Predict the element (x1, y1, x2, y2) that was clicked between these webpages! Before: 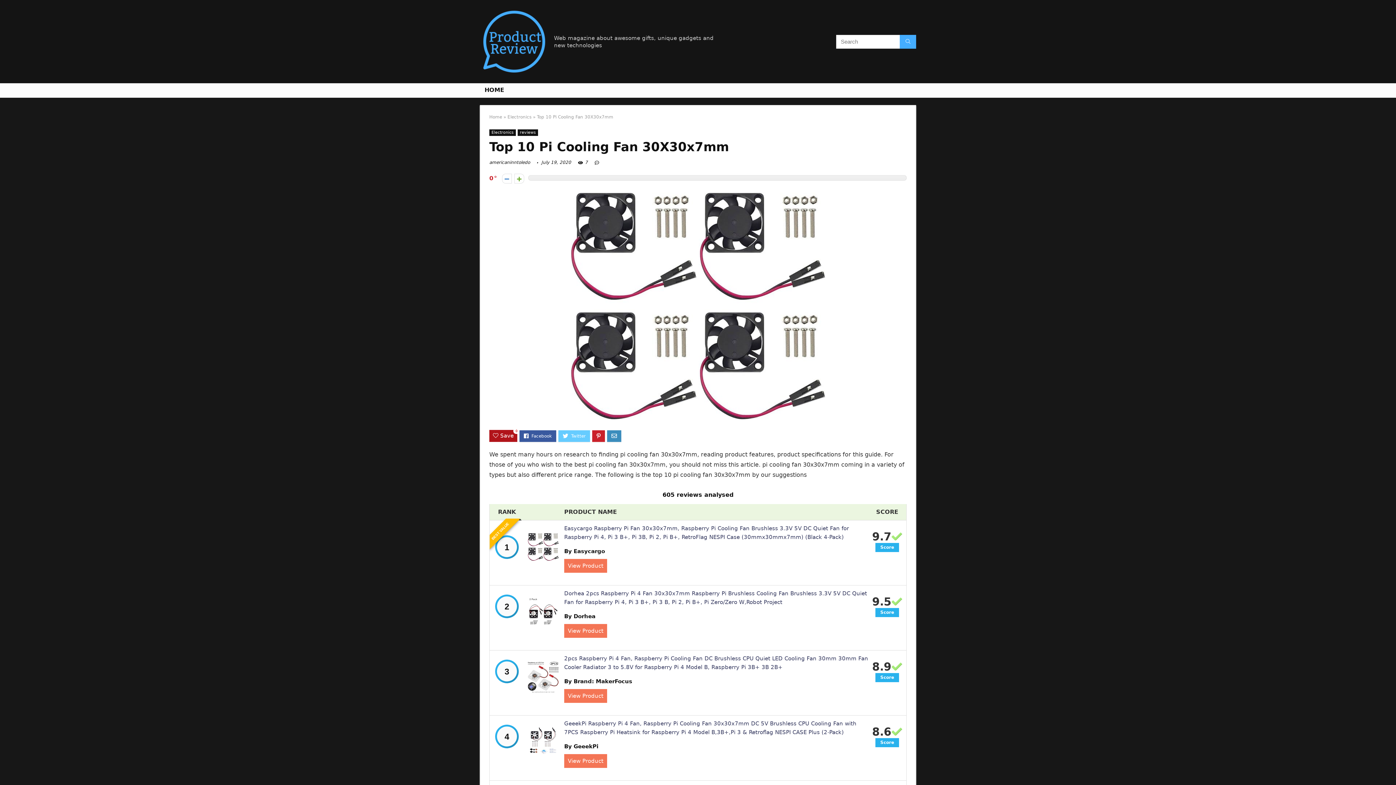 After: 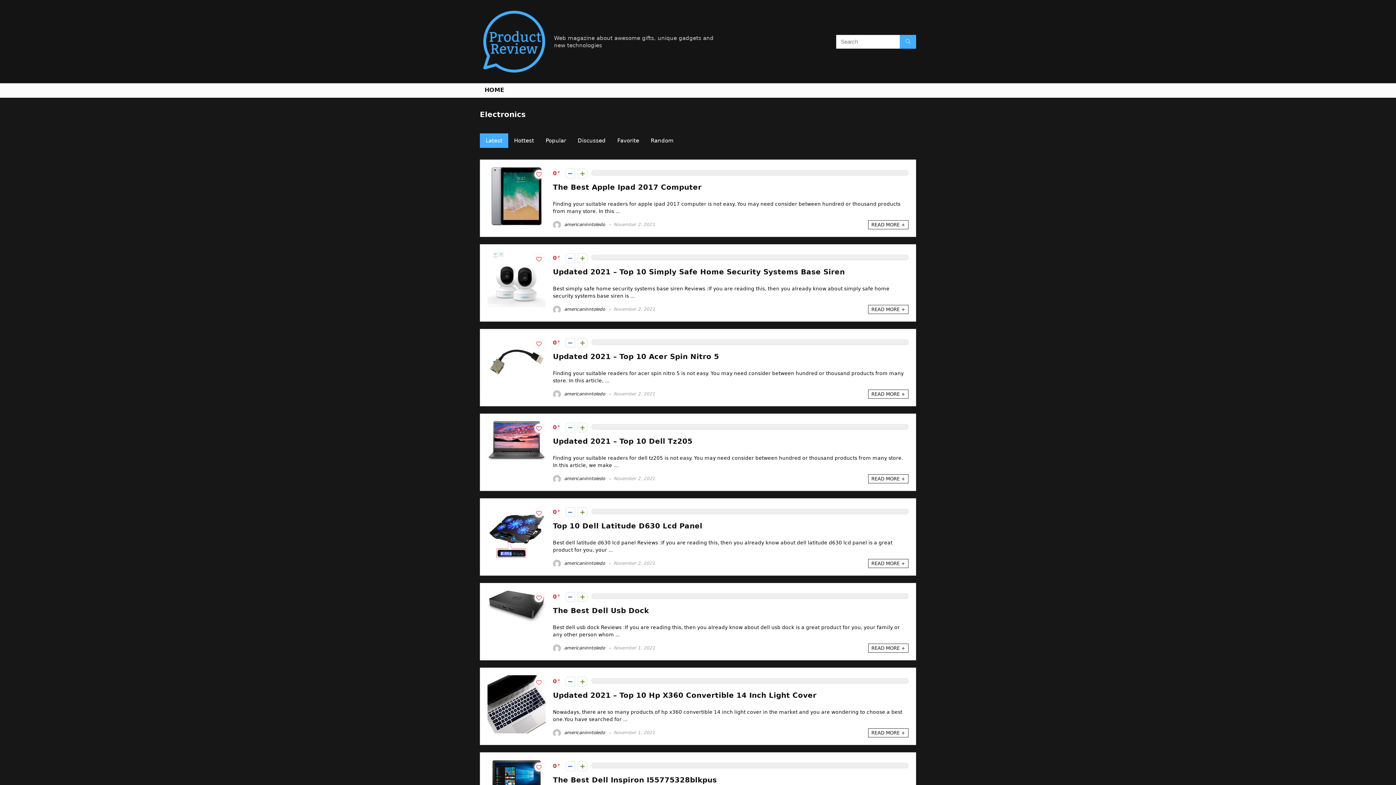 Action: bbox: (507, 114, 531, 119) label: Electronics